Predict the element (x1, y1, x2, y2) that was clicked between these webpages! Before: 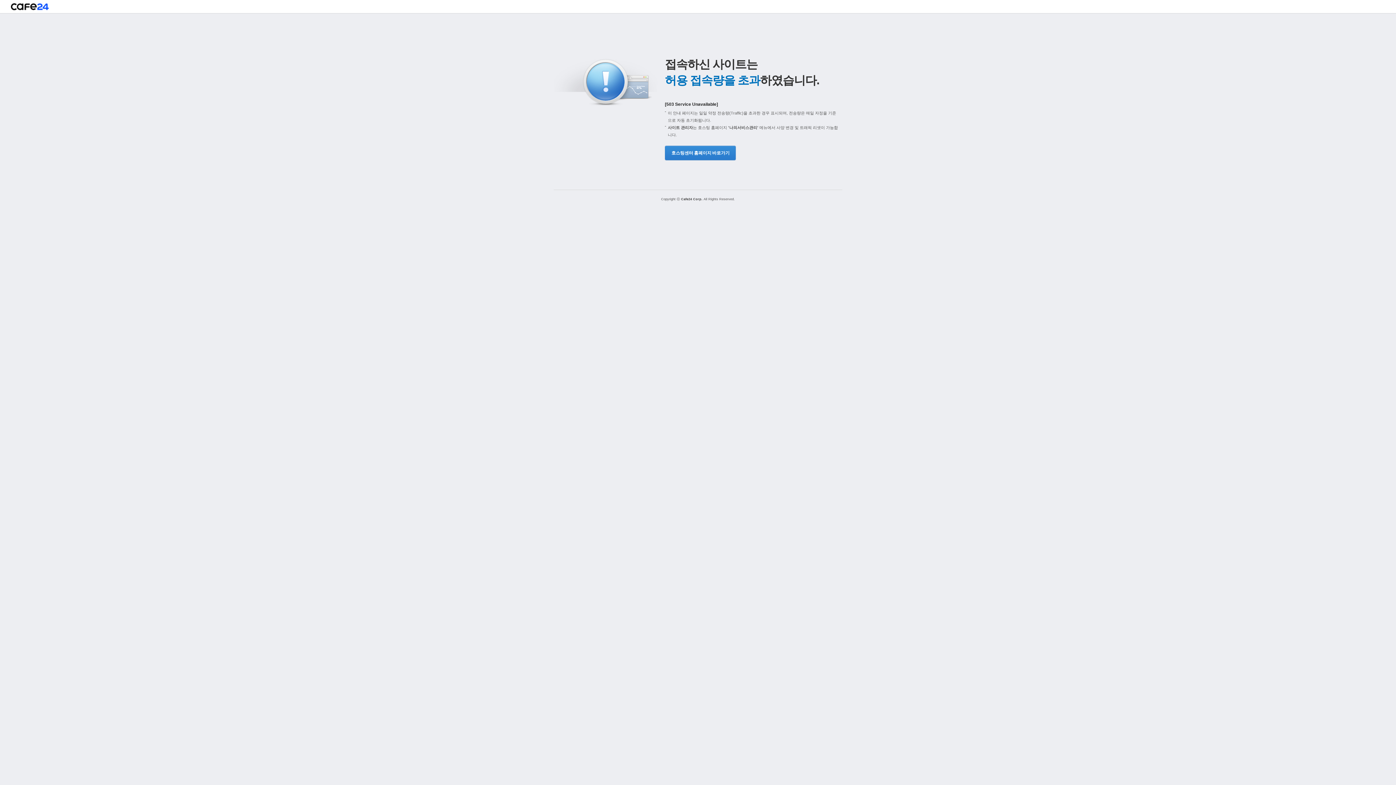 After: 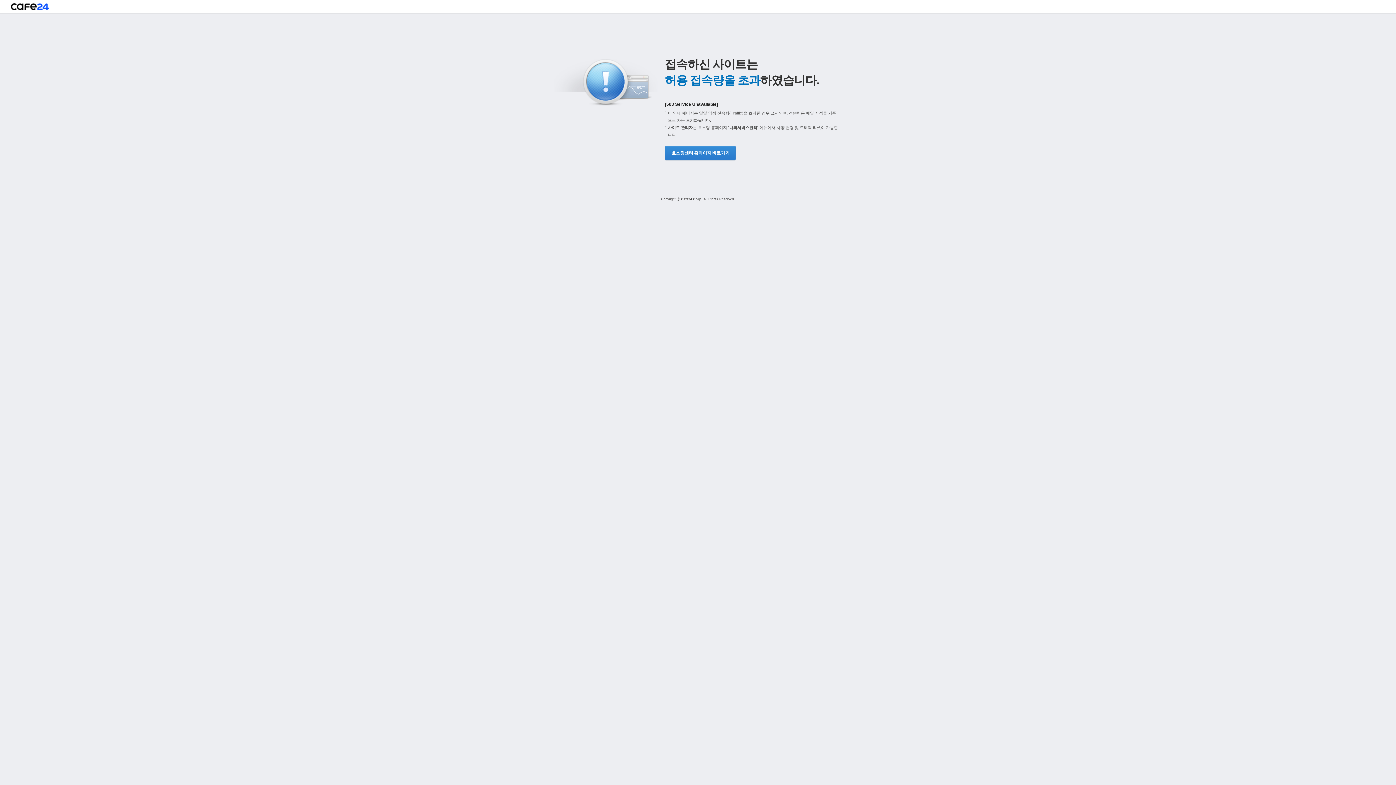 Action: label: 호스팅센터 홈페이지 바로가기 bbox: (665, 145, 734, 160)